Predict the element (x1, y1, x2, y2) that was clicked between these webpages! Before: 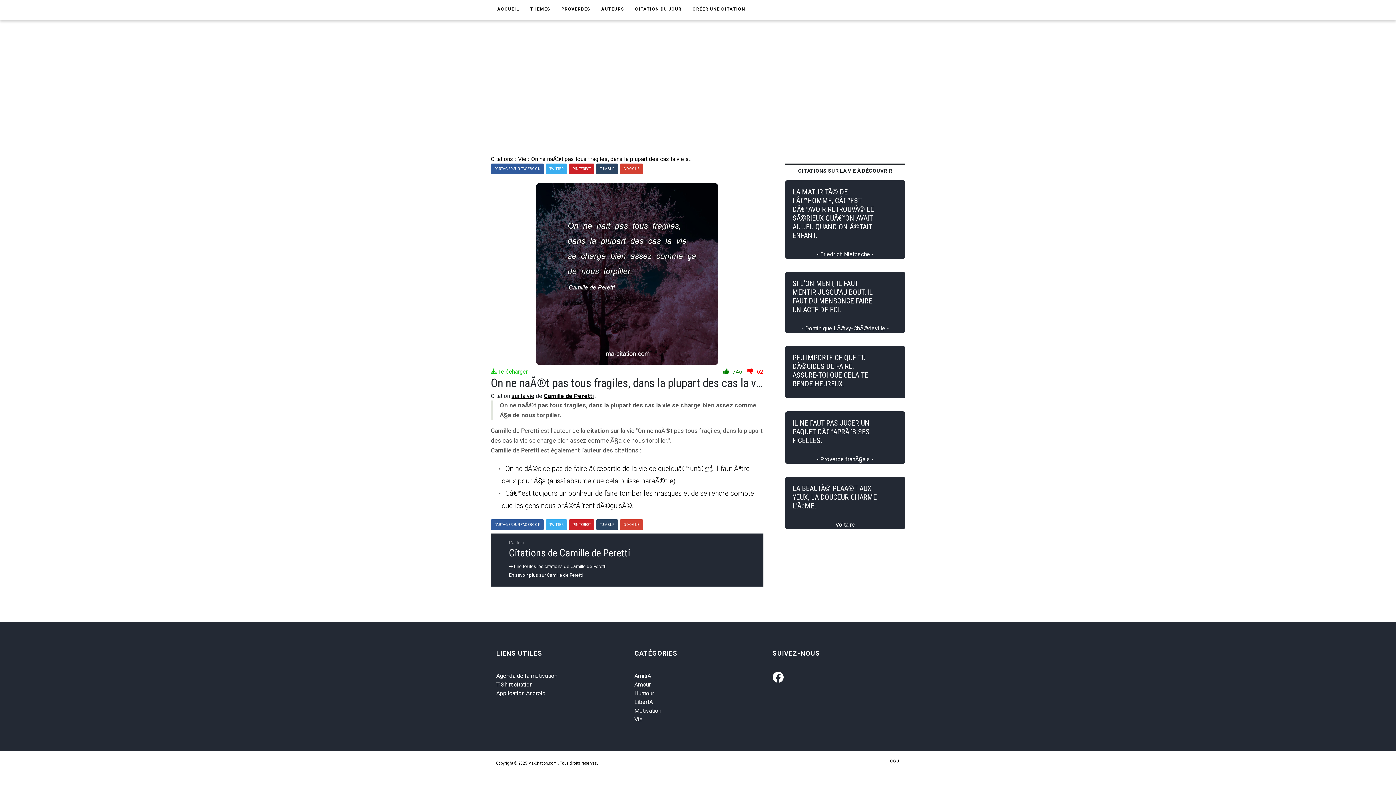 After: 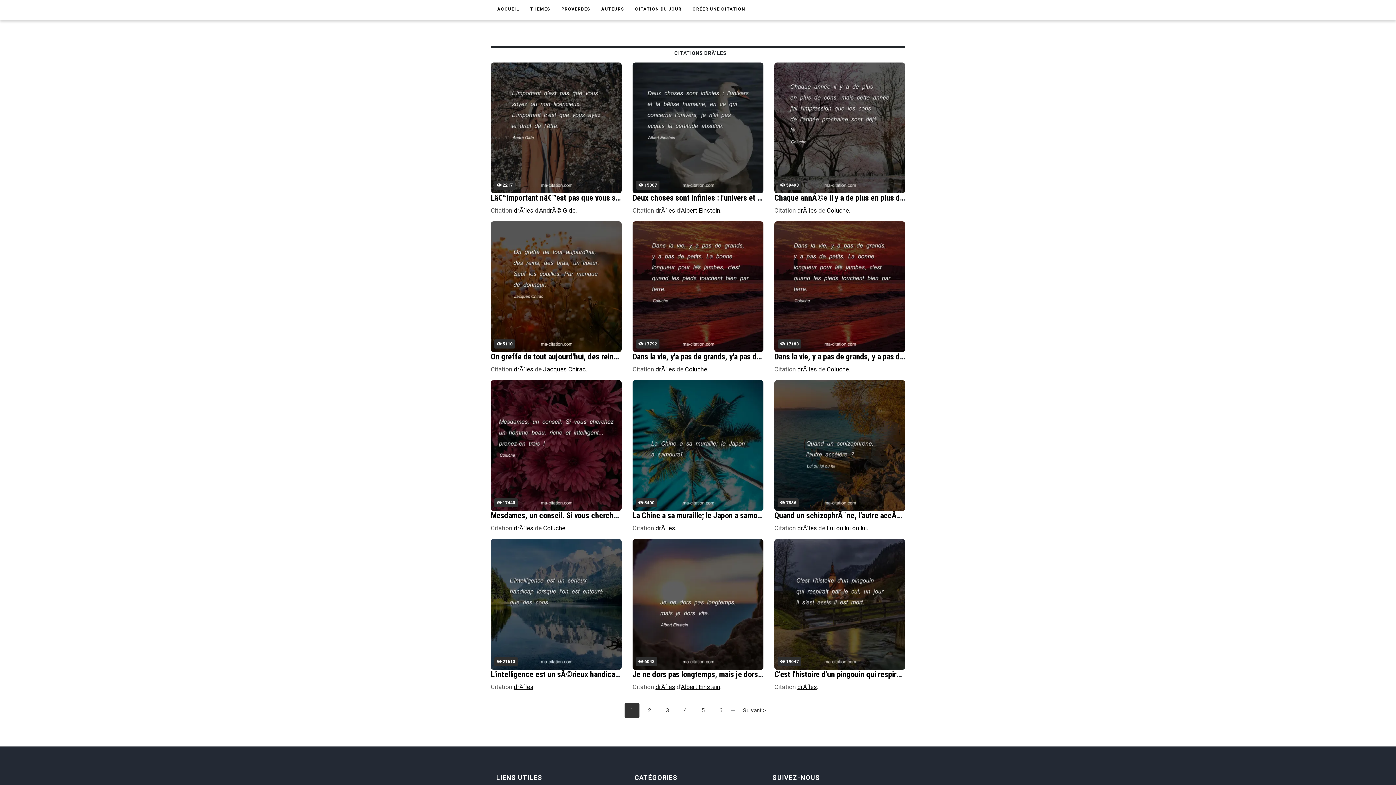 Action: label: Humour bbox: (634, 690, 654, 697)